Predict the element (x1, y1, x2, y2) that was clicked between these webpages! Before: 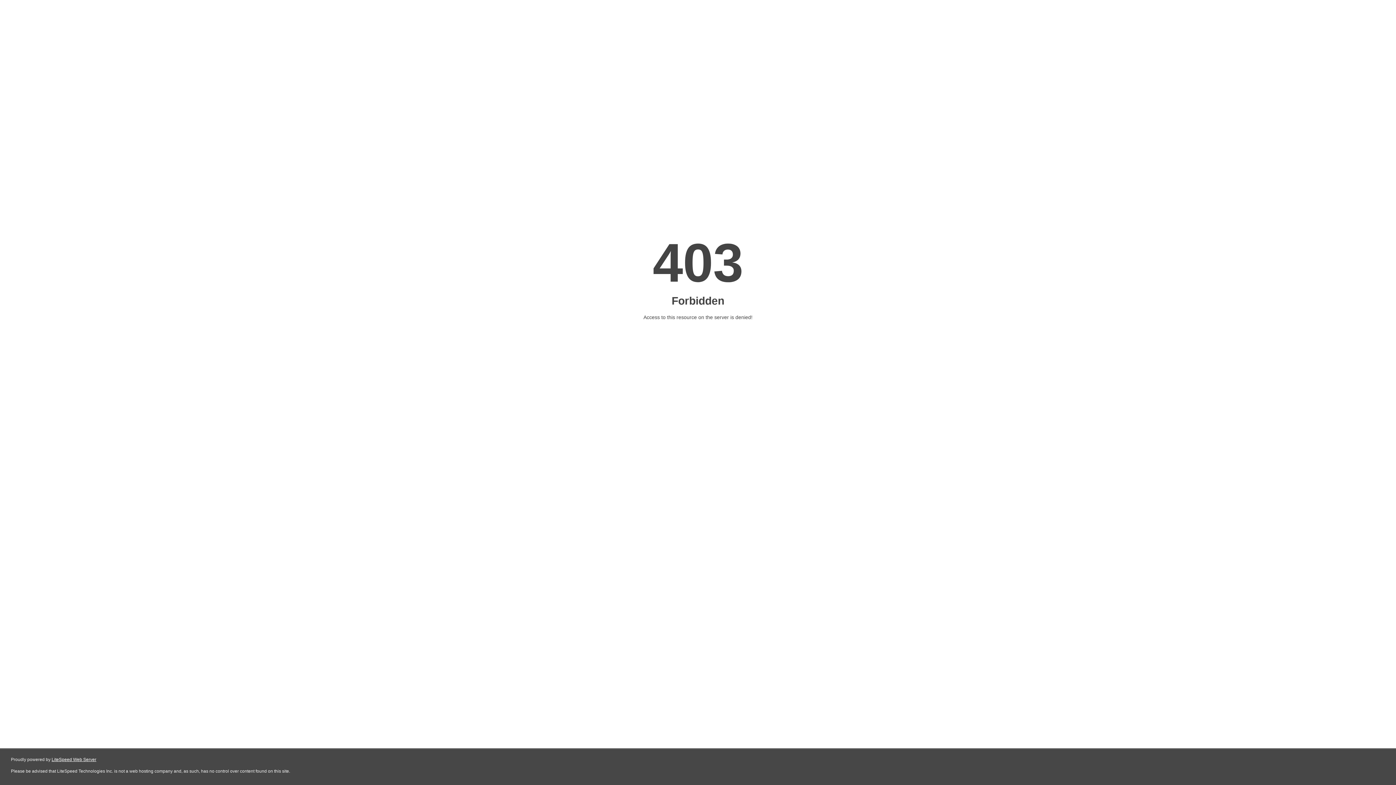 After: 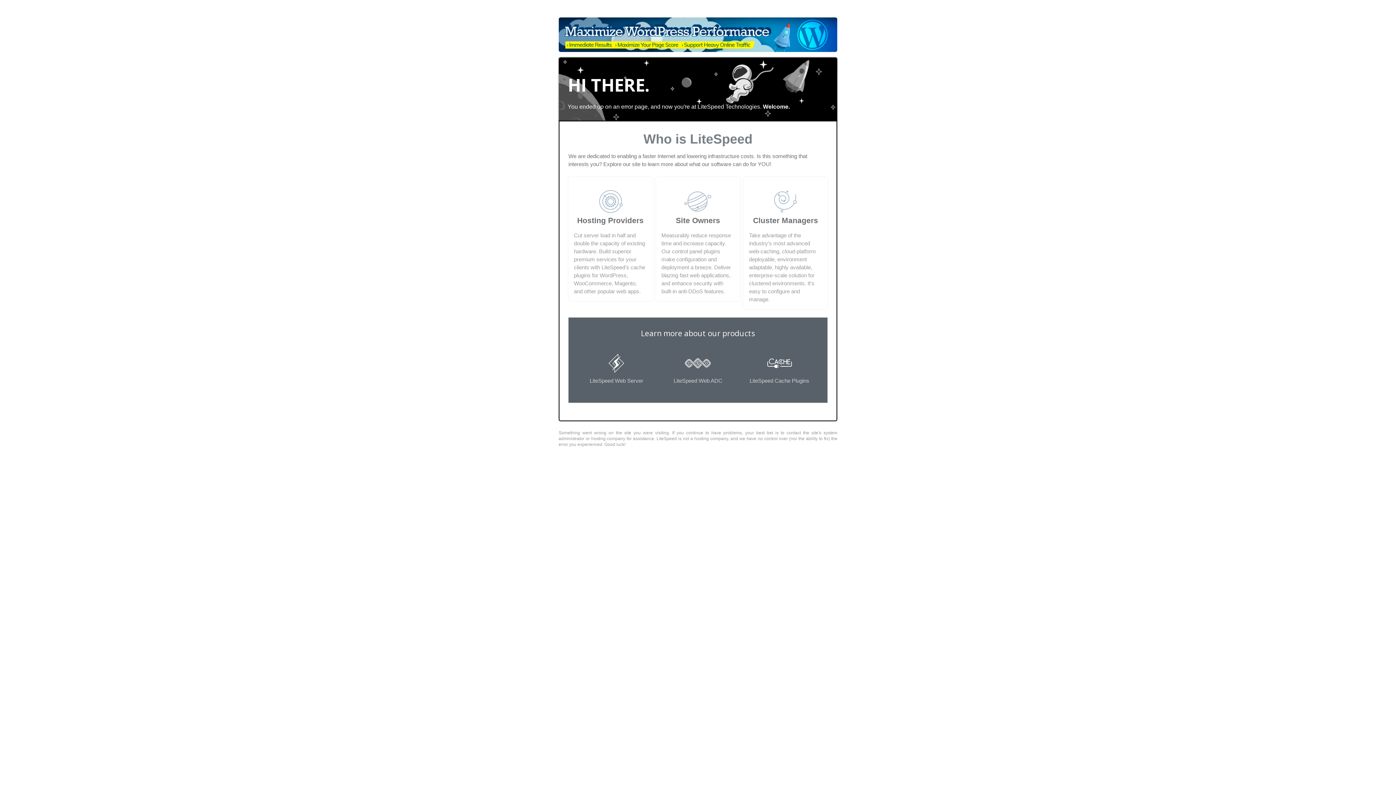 Action: bbox: (51, 757, 96, 762) label: LiteSpeed Web Server